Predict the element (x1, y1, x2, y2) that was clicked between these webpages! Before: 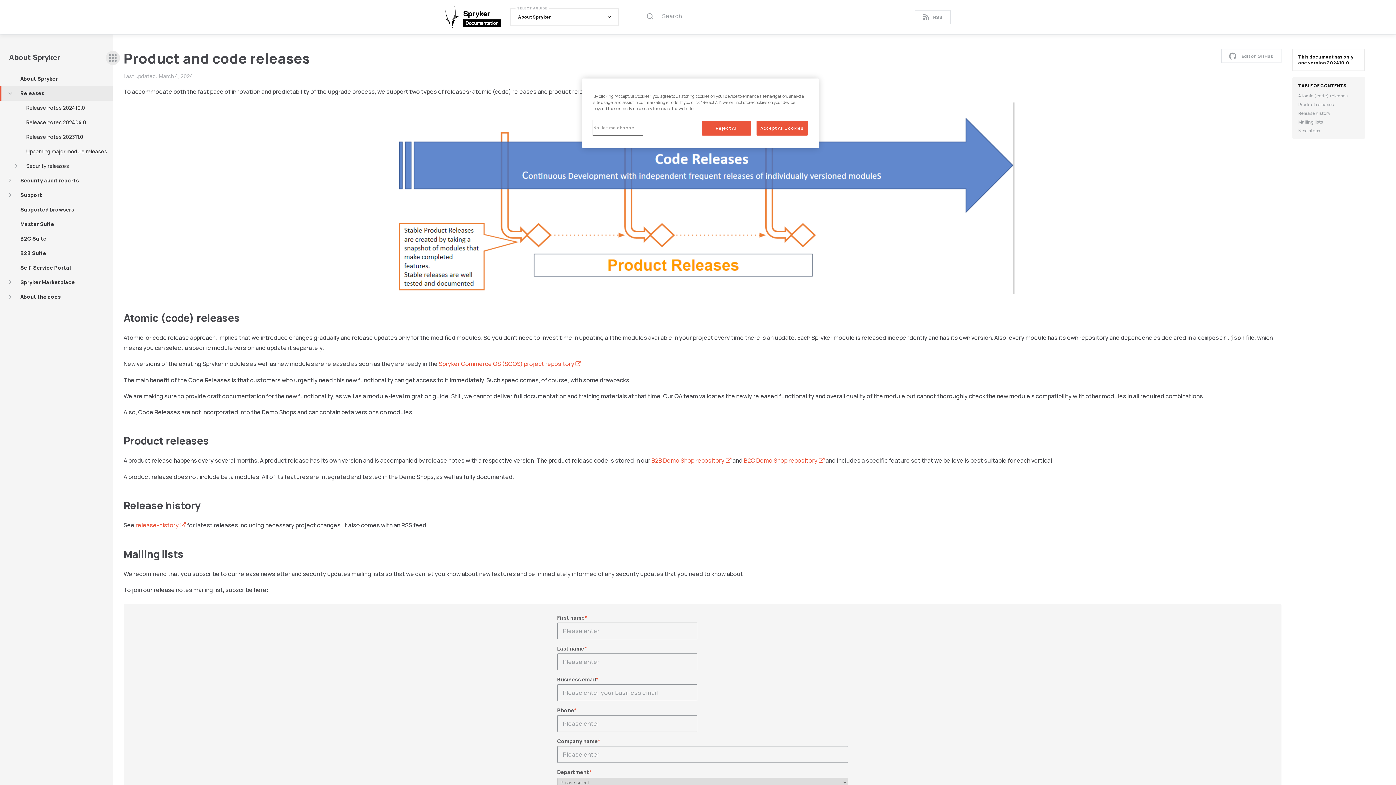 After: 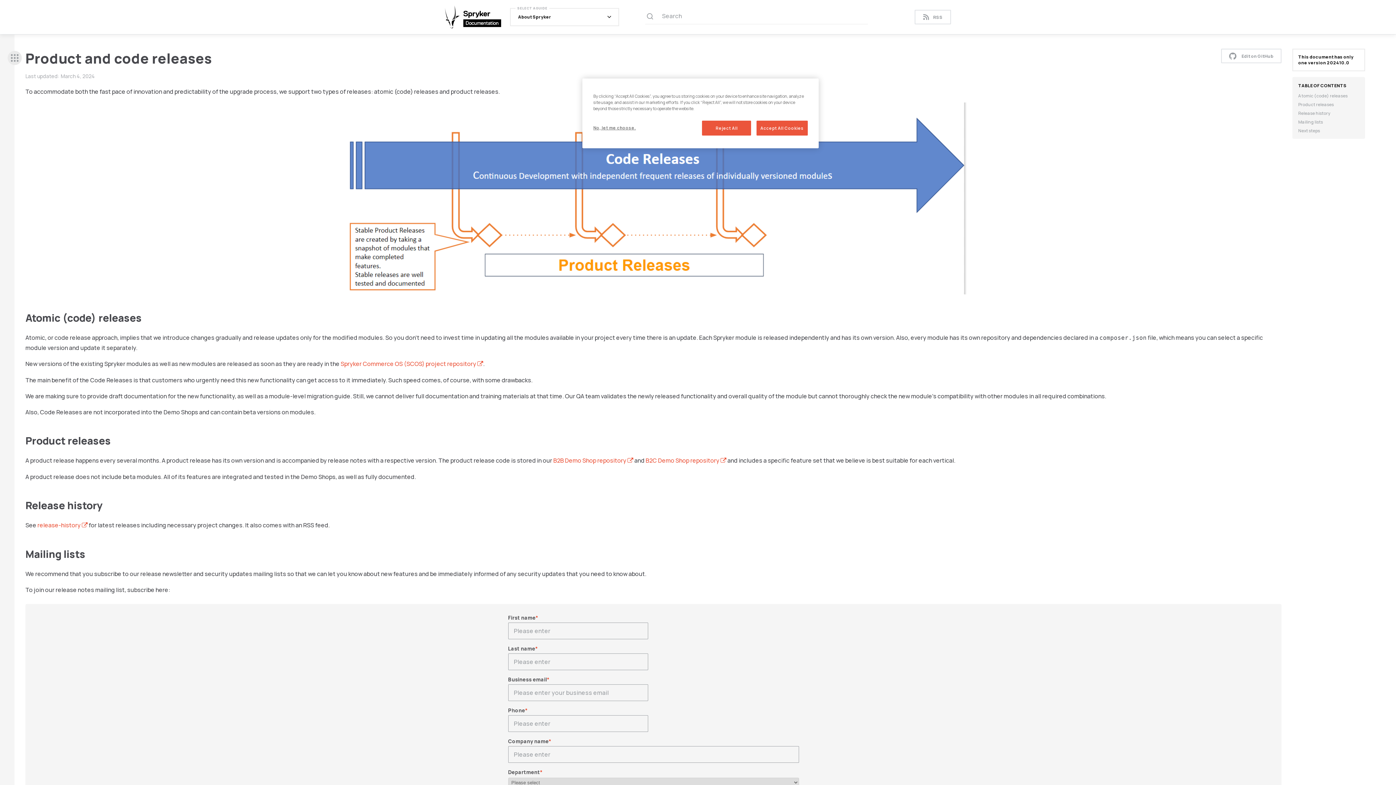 Action: bbox: (105, 50, 120, 65) label: sidebar desktop opener